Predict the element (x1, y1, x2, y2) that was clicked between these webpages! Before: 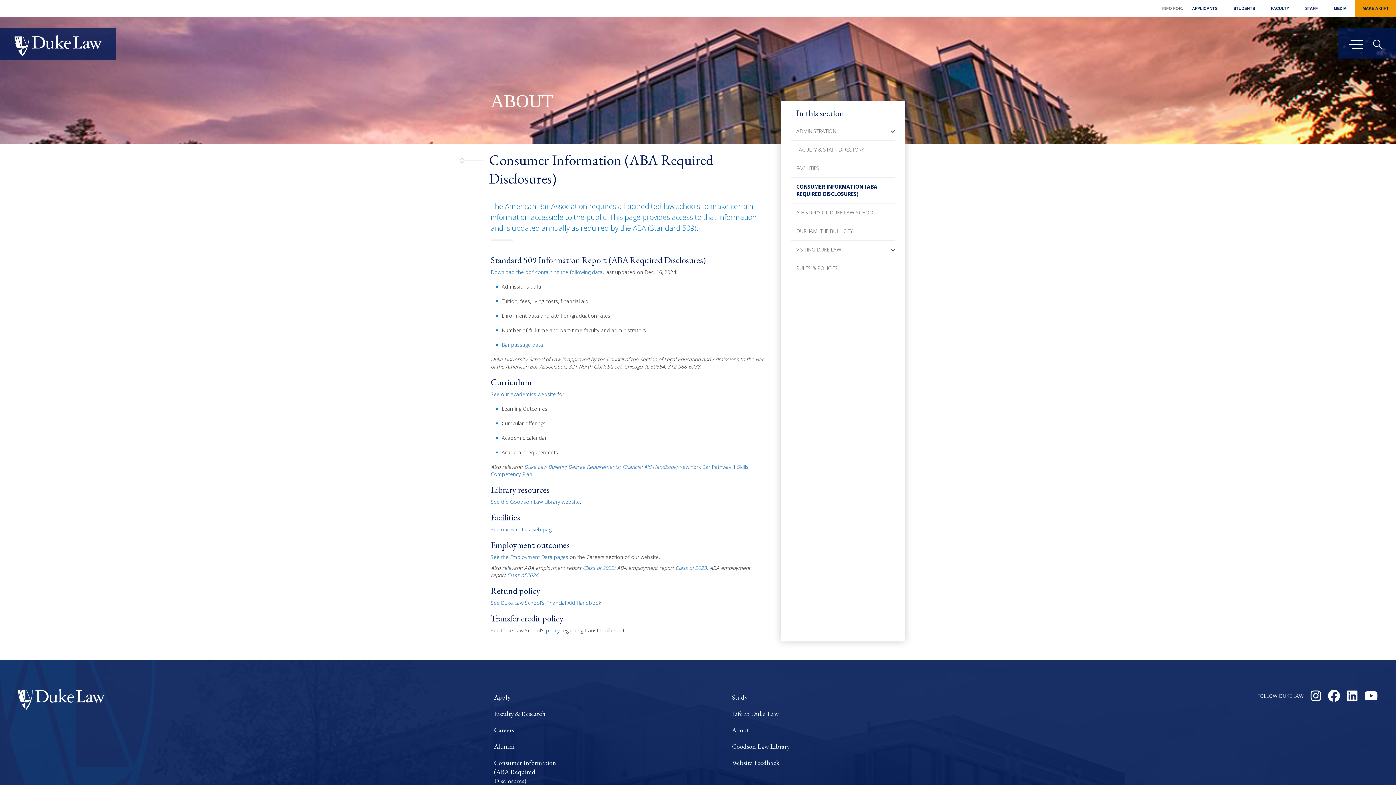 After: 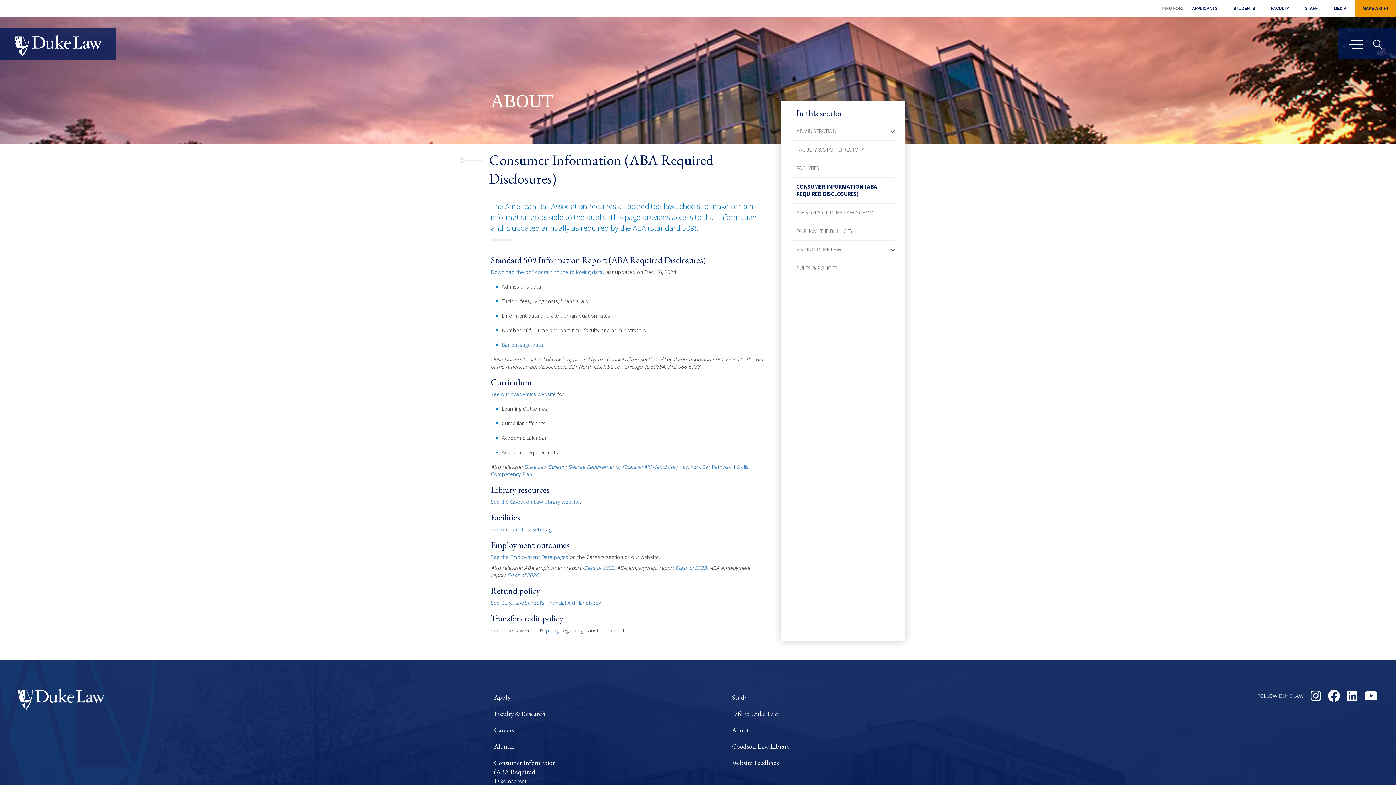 Action: label: CONSUMER INFORMATION (ABA REQUIRED DISCLOSURES) bbox: (791, 177, 895, 203)